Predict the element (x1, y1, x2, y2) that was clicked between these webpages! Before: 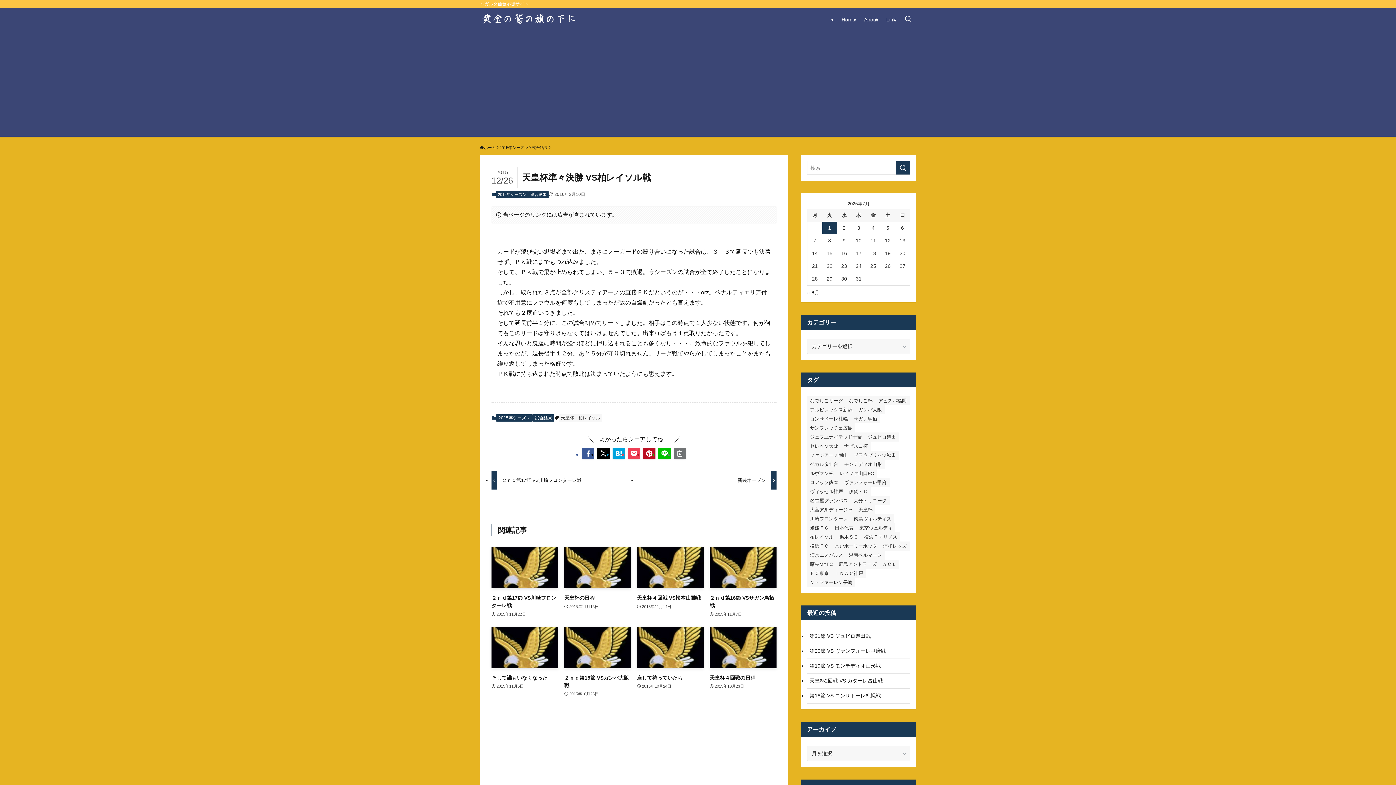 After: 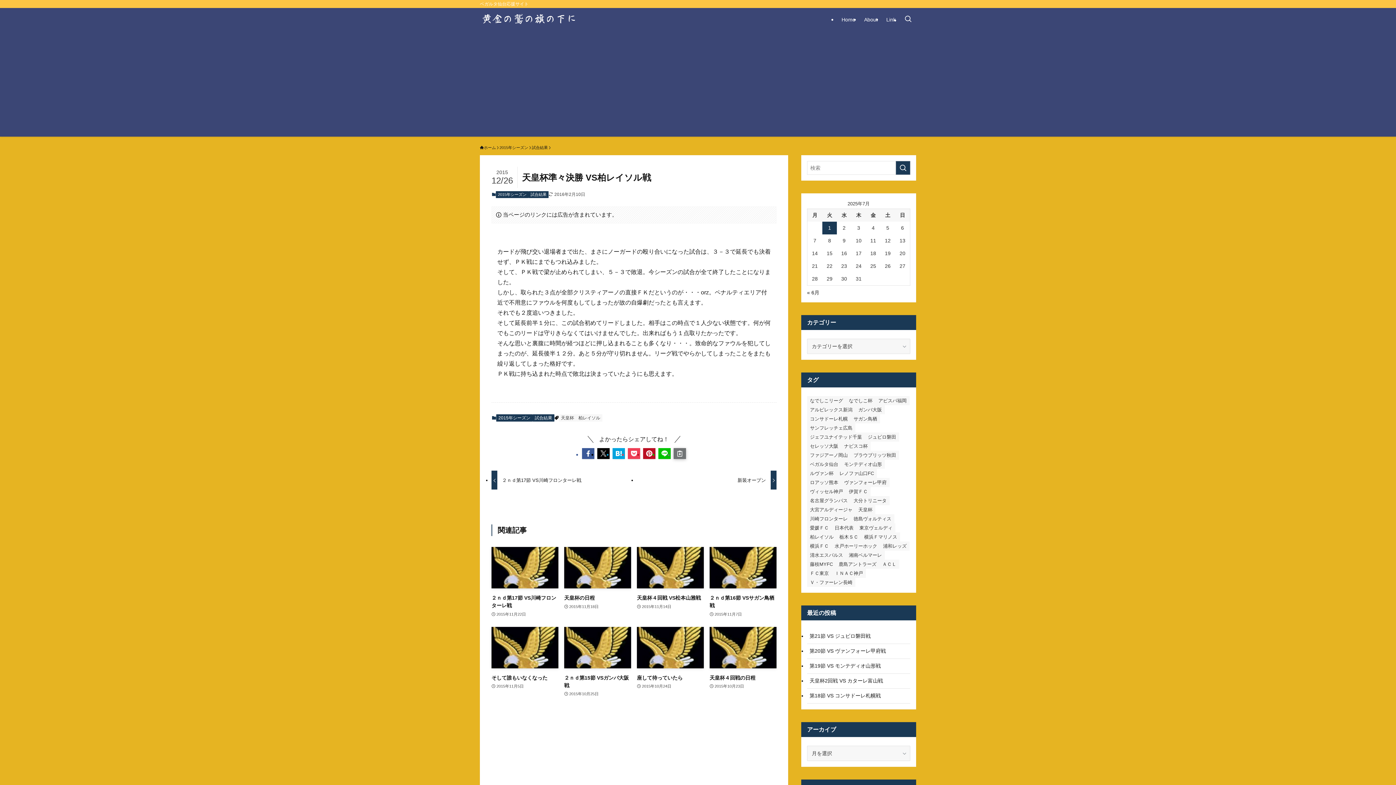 Action: bbox: (673, 448, 686, 459)